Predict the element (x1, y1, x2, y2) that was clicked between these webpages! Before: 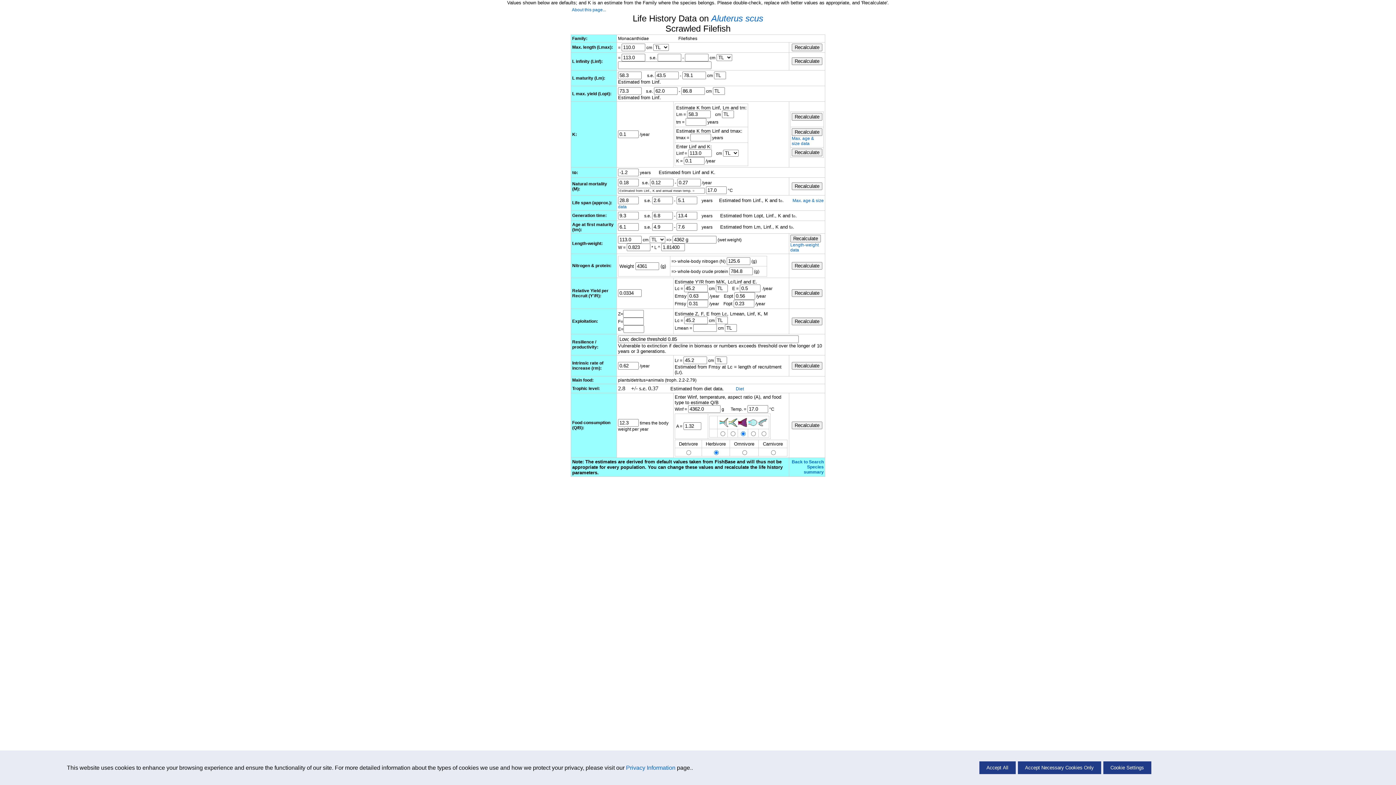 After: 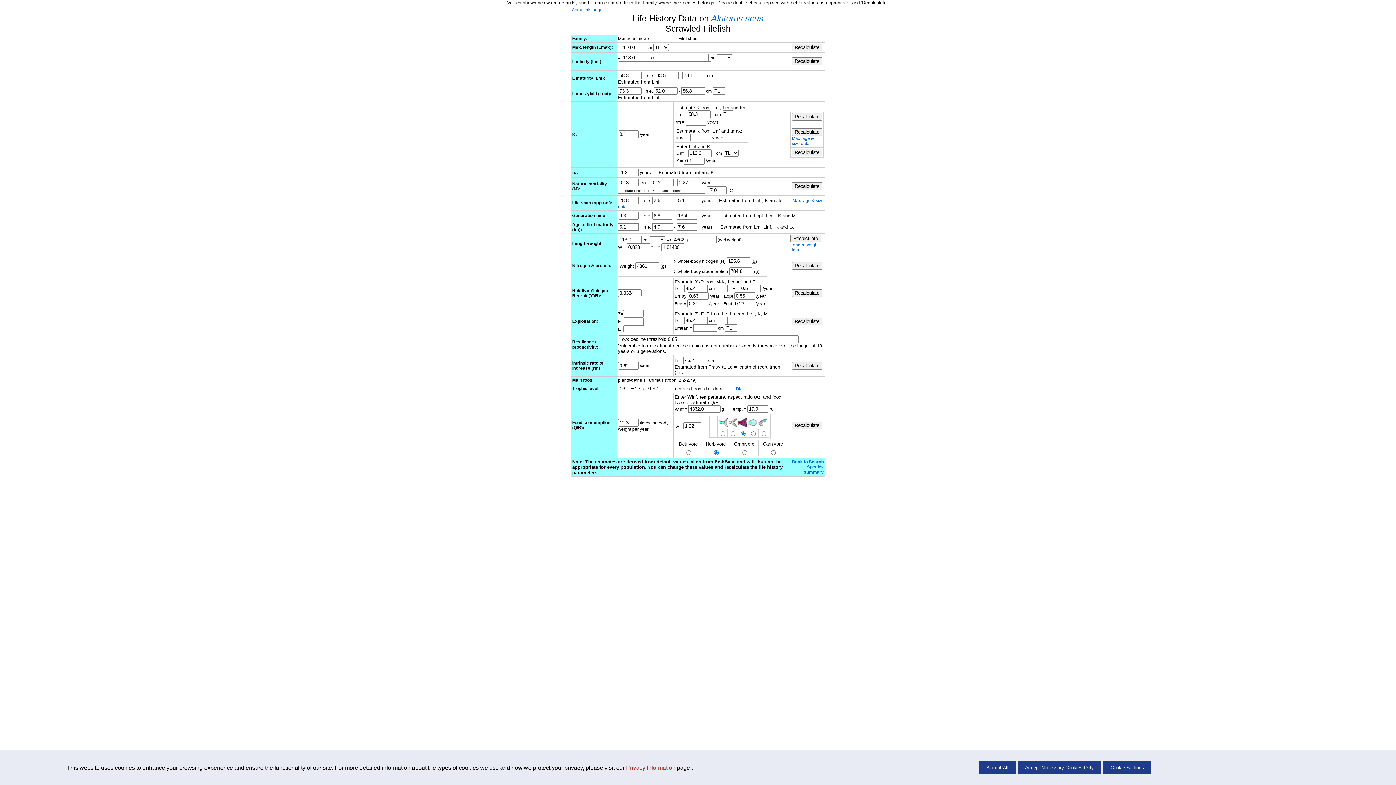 Action: bbox: (626, 764, 675, 771) label: Privacy Information